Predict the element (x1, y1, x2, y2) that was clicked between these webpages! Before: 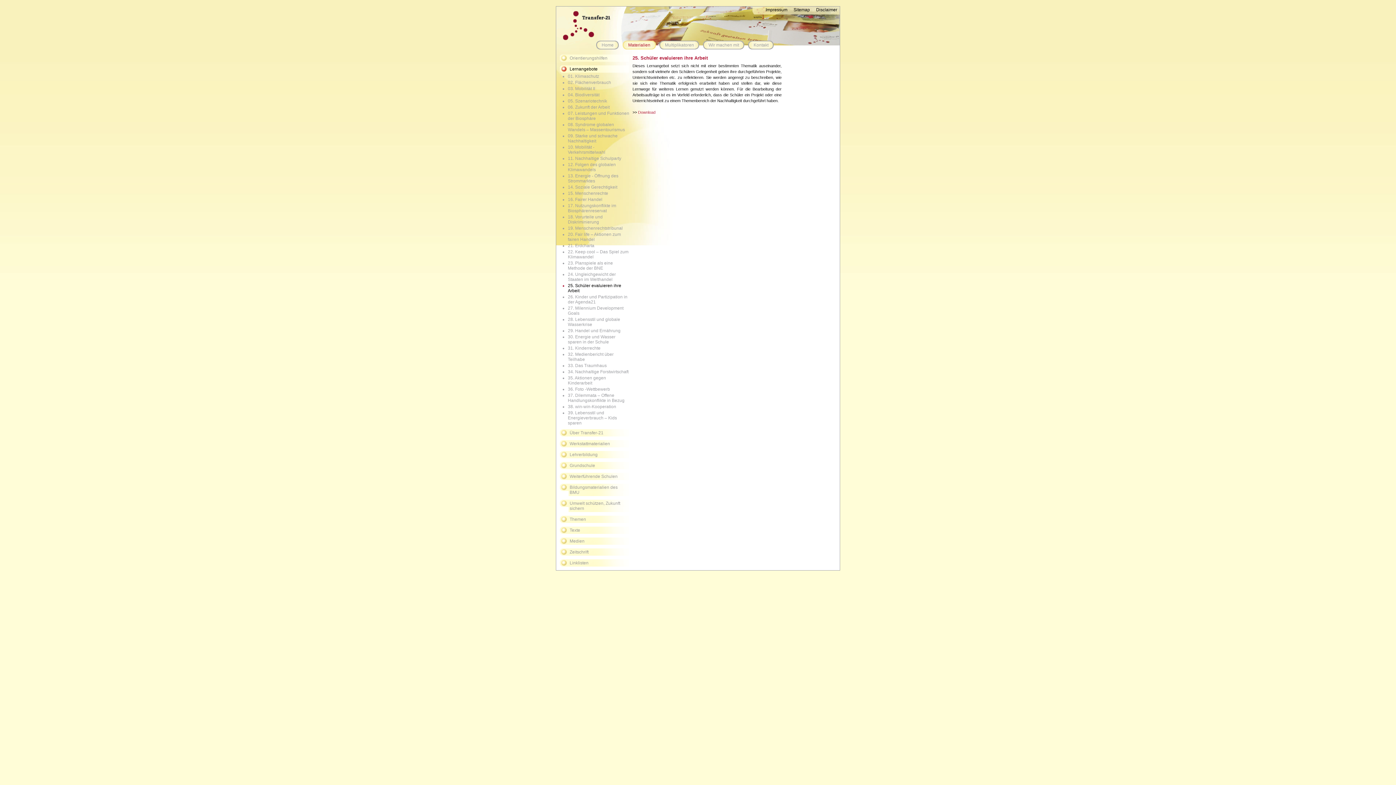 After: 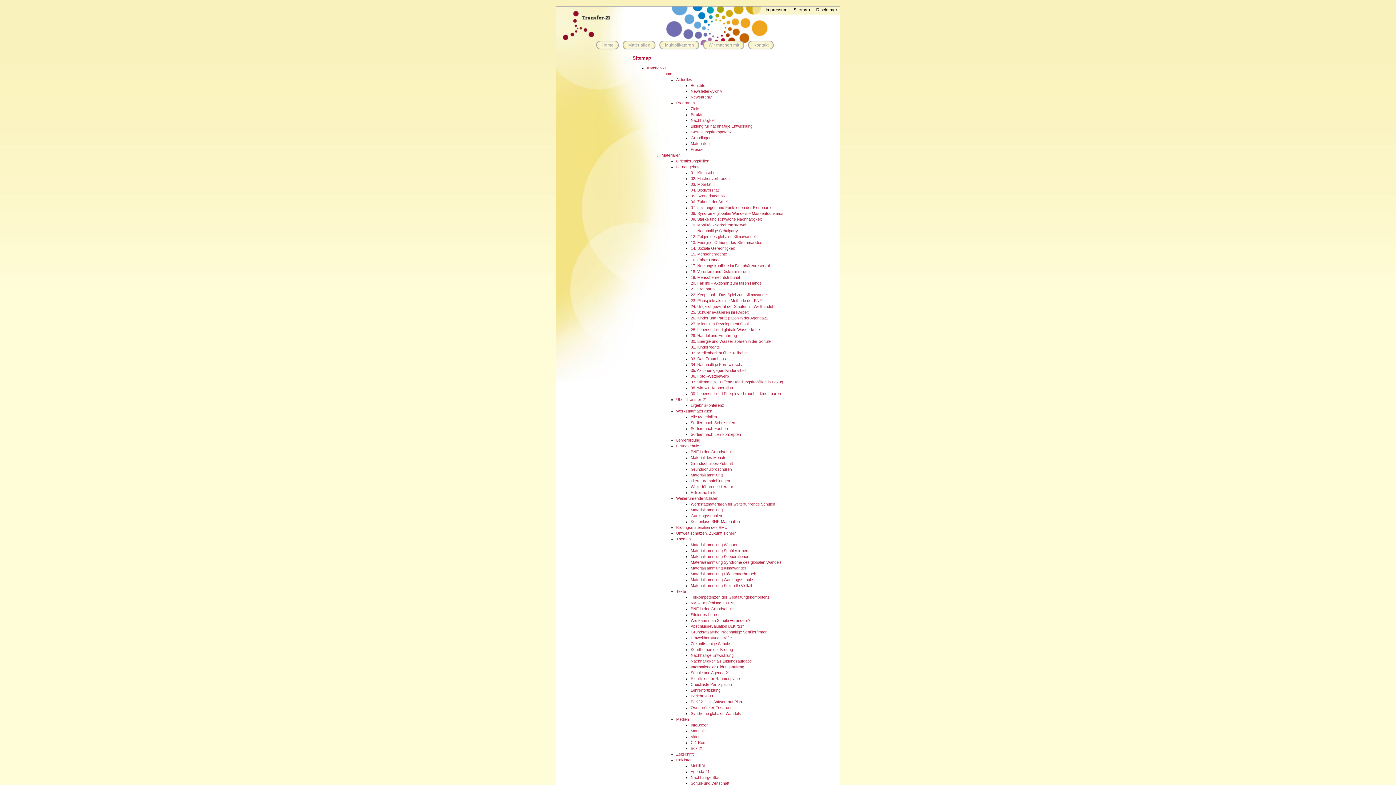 Action: label: Sitemap bbox: (793, 7, 810, 12)